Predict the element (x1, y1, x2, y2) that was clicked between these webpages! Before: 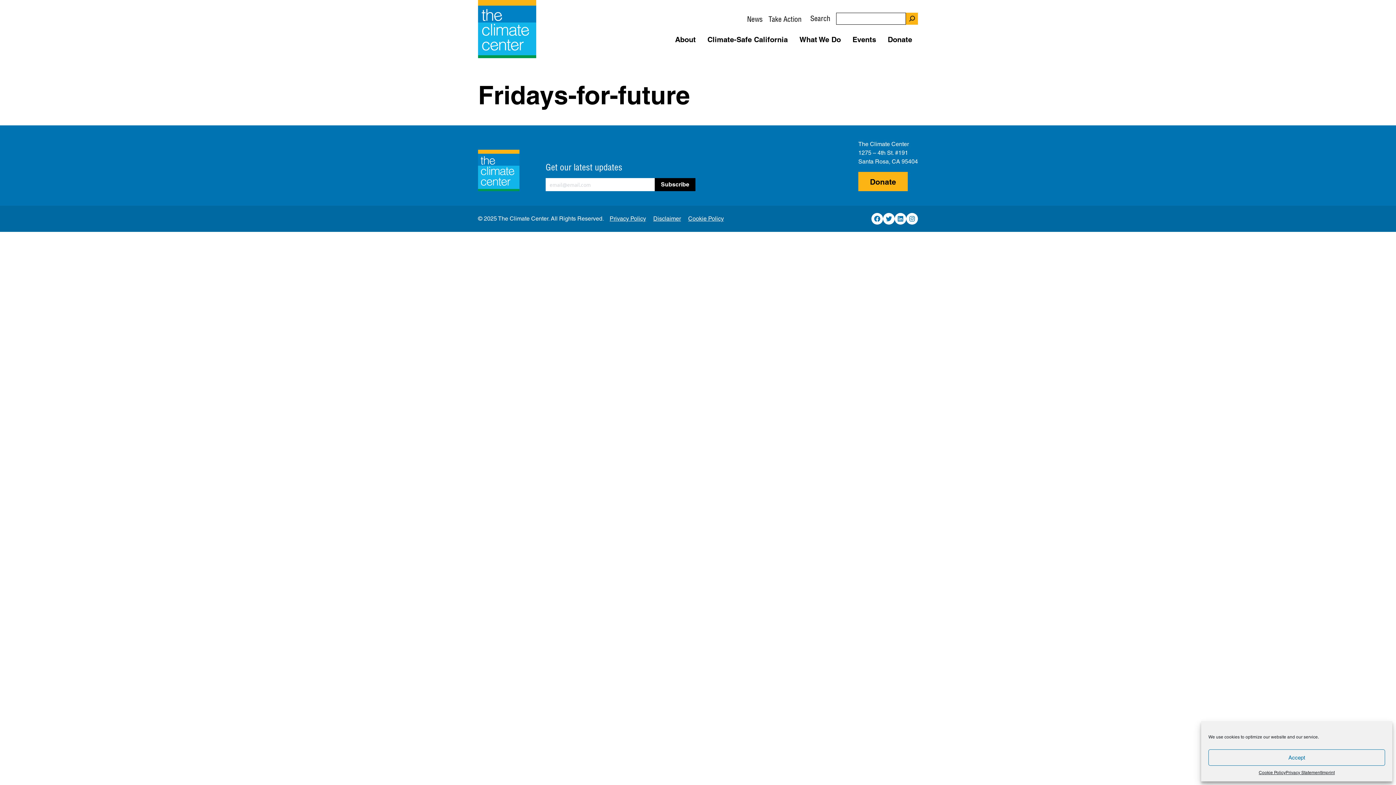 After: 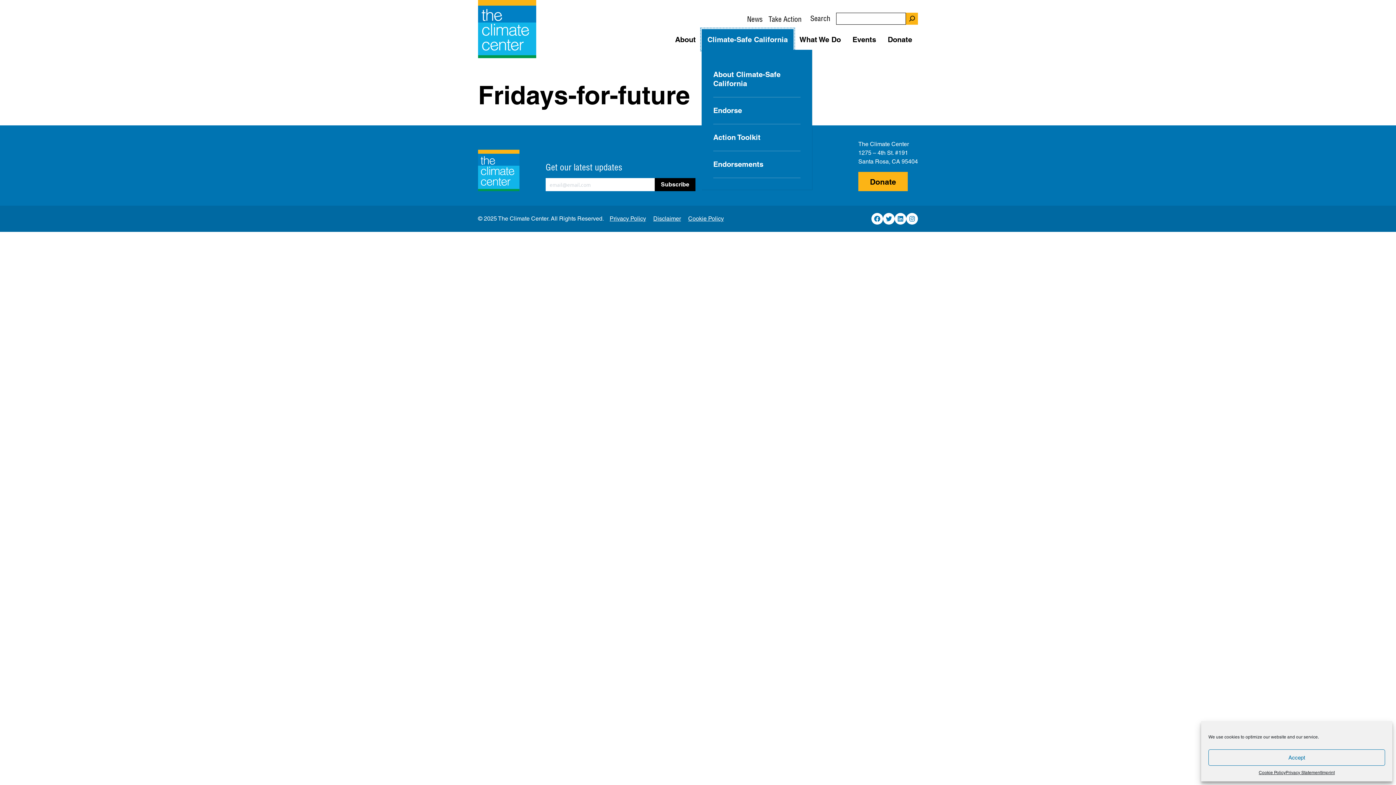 Action: bbox: (701, 29, 793, 49) label: Open Sub-Menu